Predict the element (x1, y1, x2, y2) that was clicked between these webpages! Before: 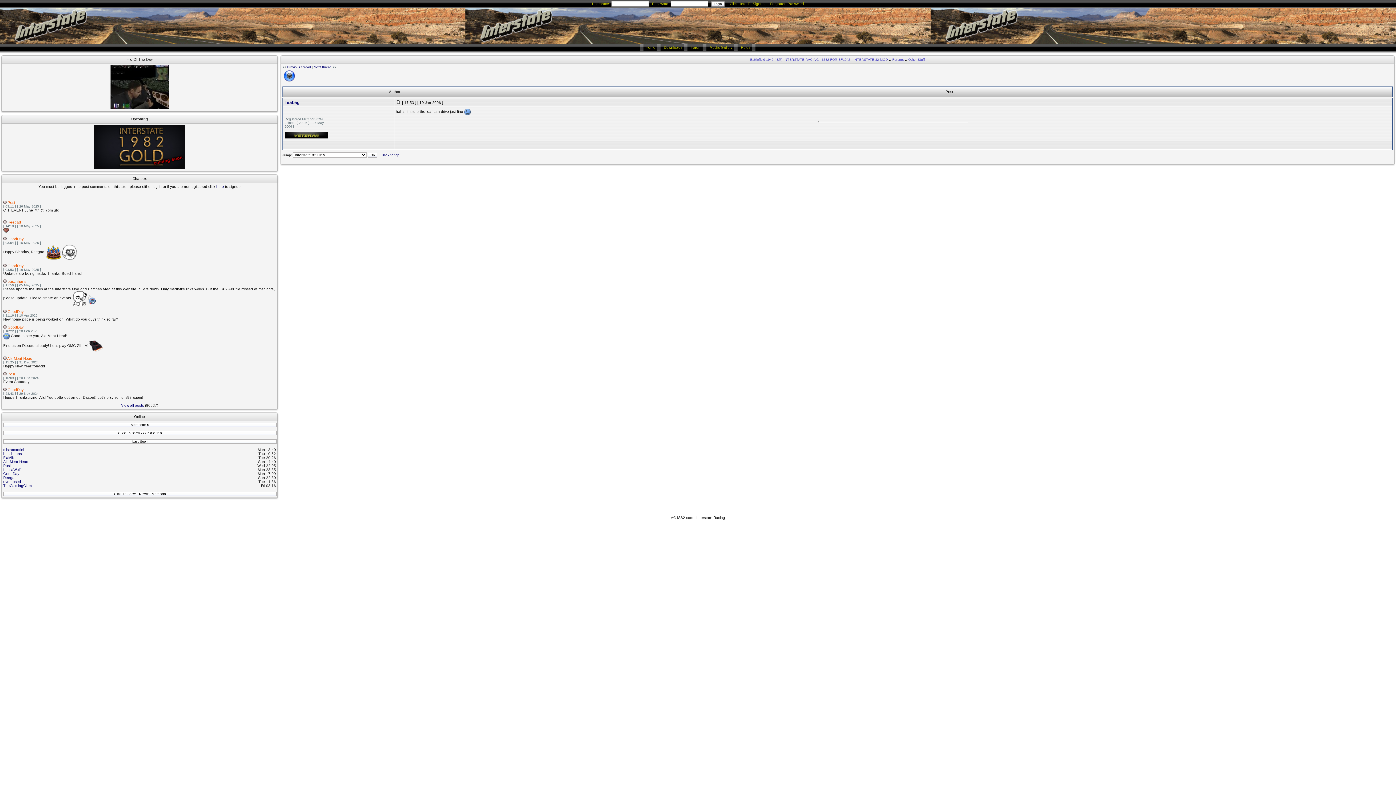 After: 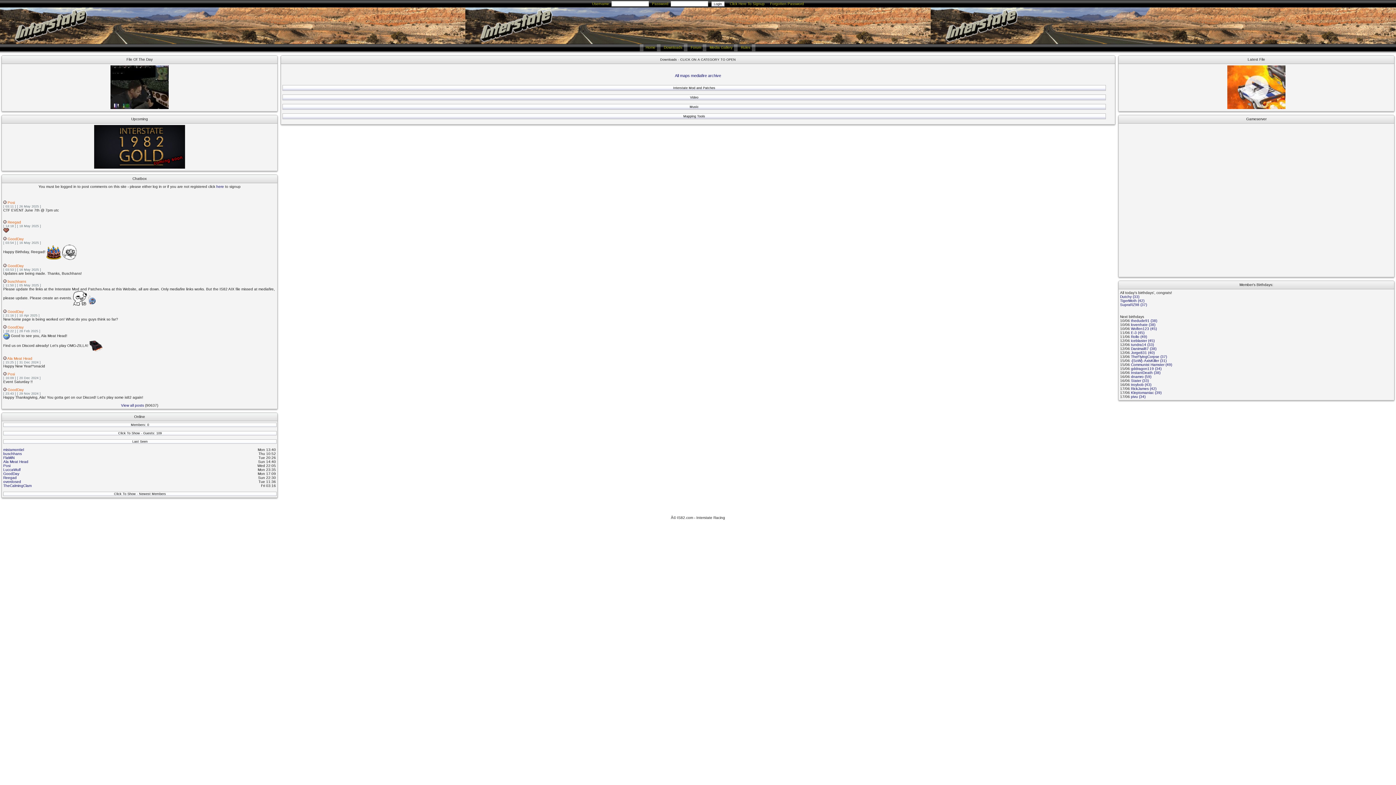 Action: label: Downloads bbox: (664, 45, 682, 49)